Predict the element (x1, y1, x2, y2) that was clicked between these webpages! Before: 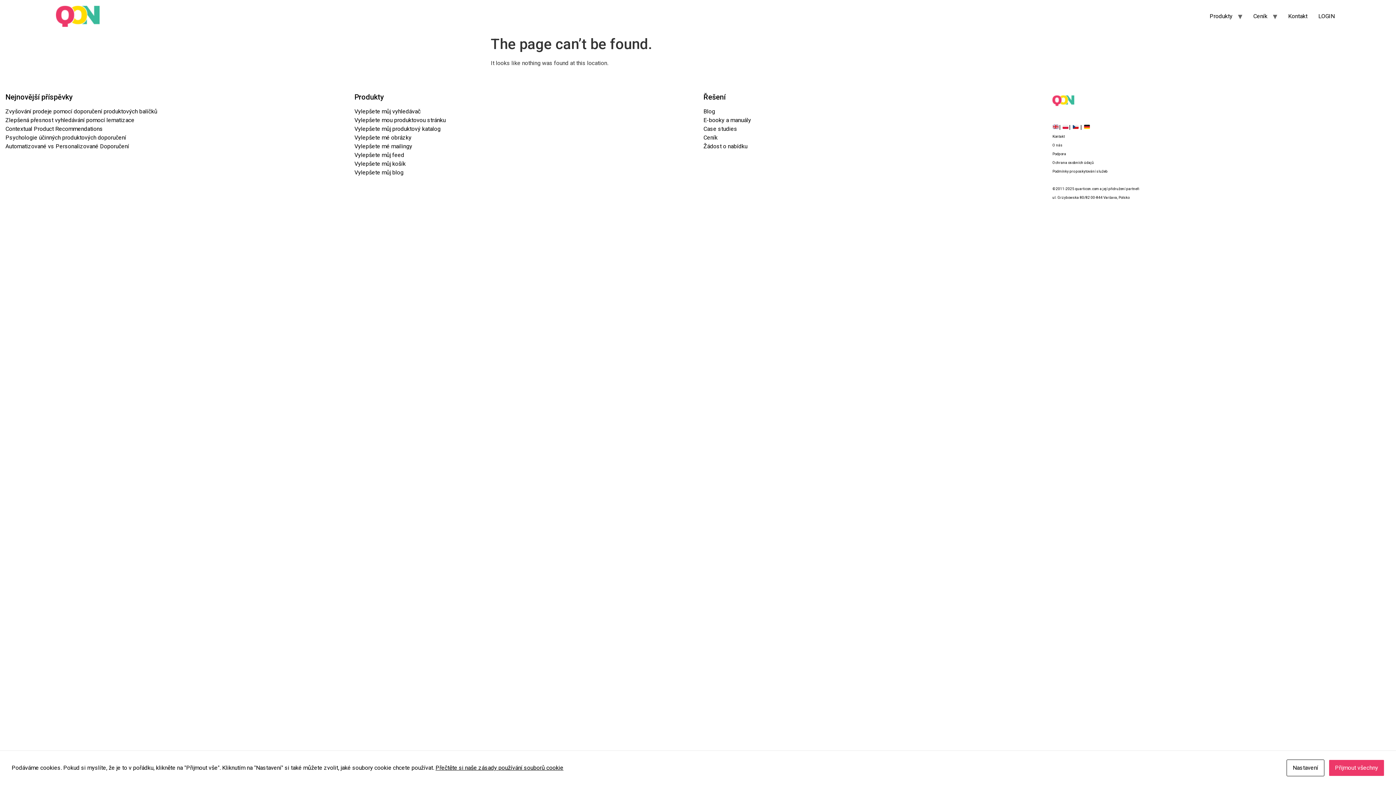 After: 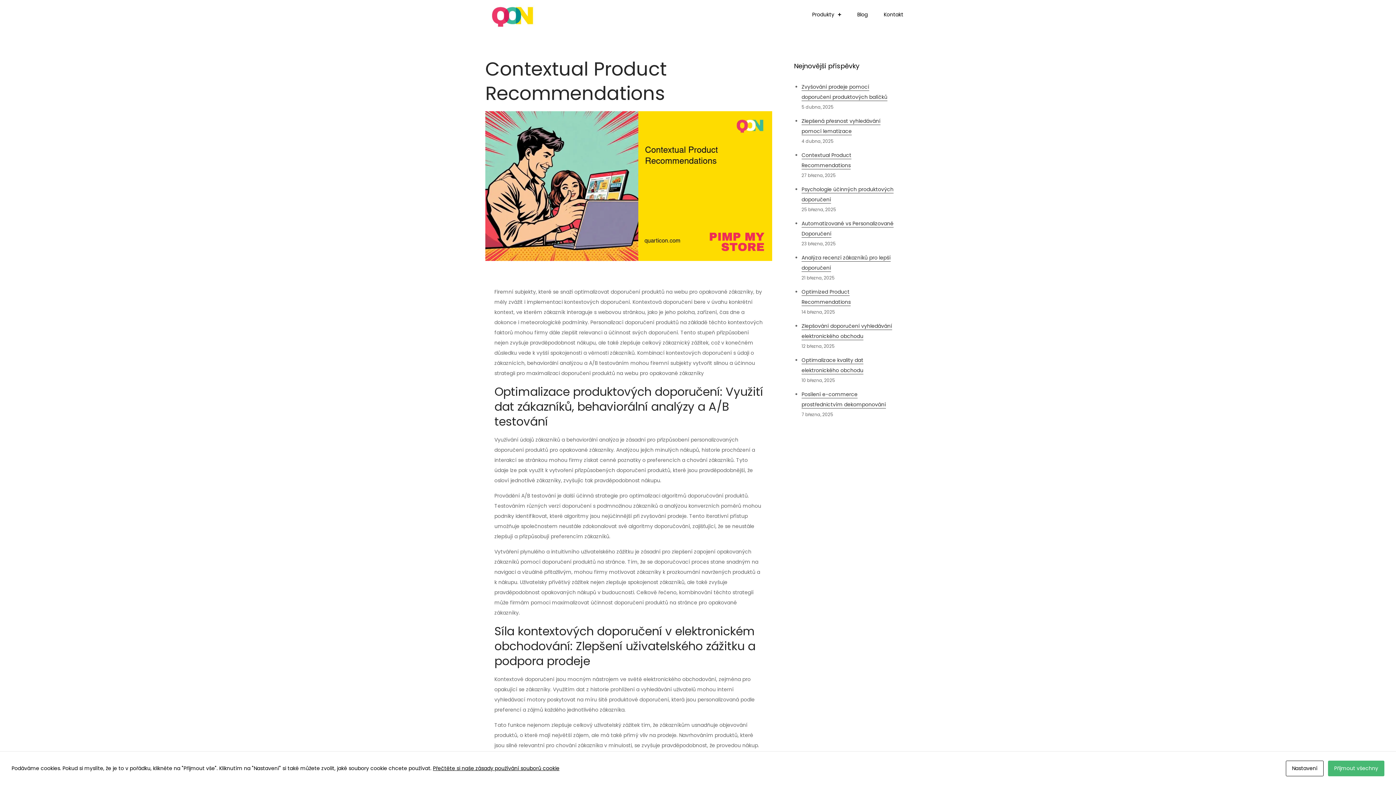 Action: label: Contextual Product Recommendations bbox: (5, 125, 102, 132)